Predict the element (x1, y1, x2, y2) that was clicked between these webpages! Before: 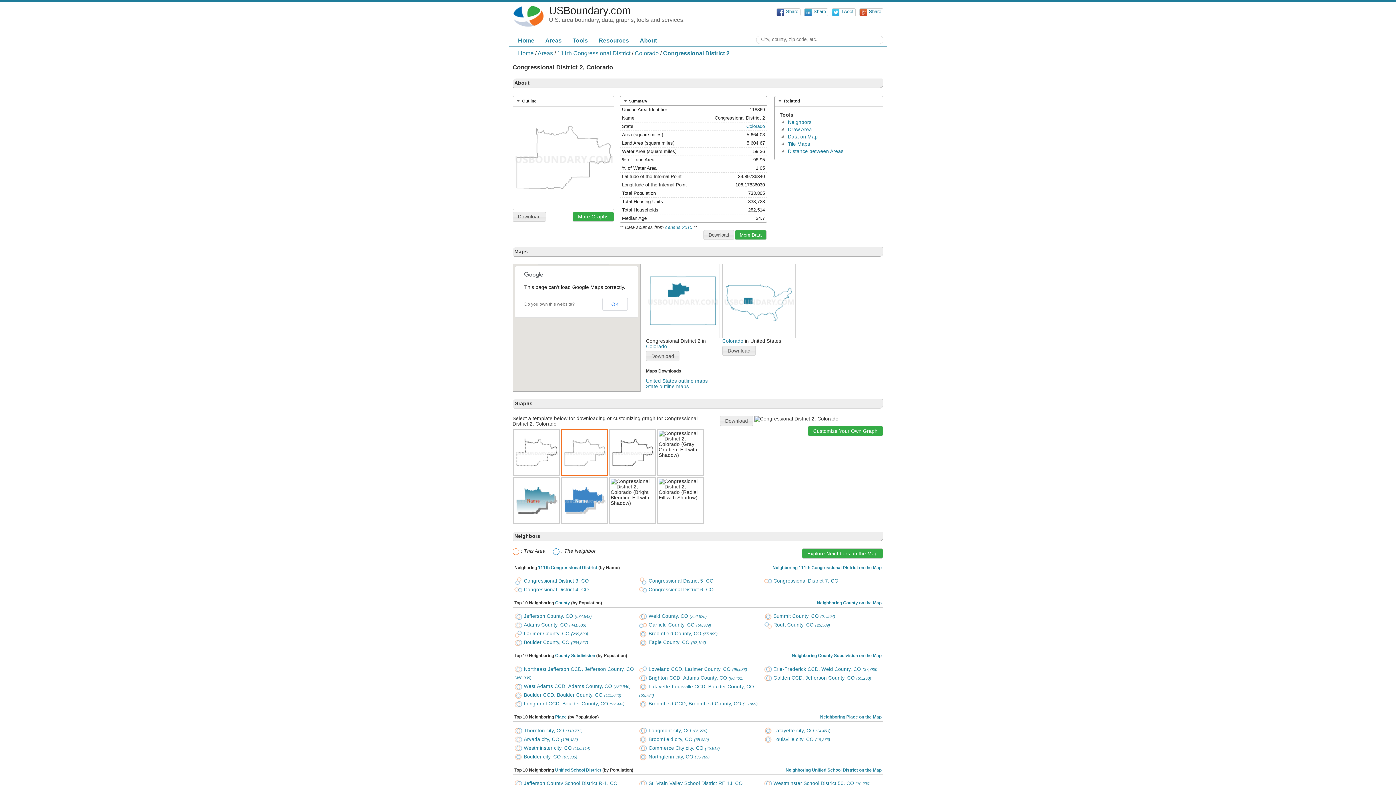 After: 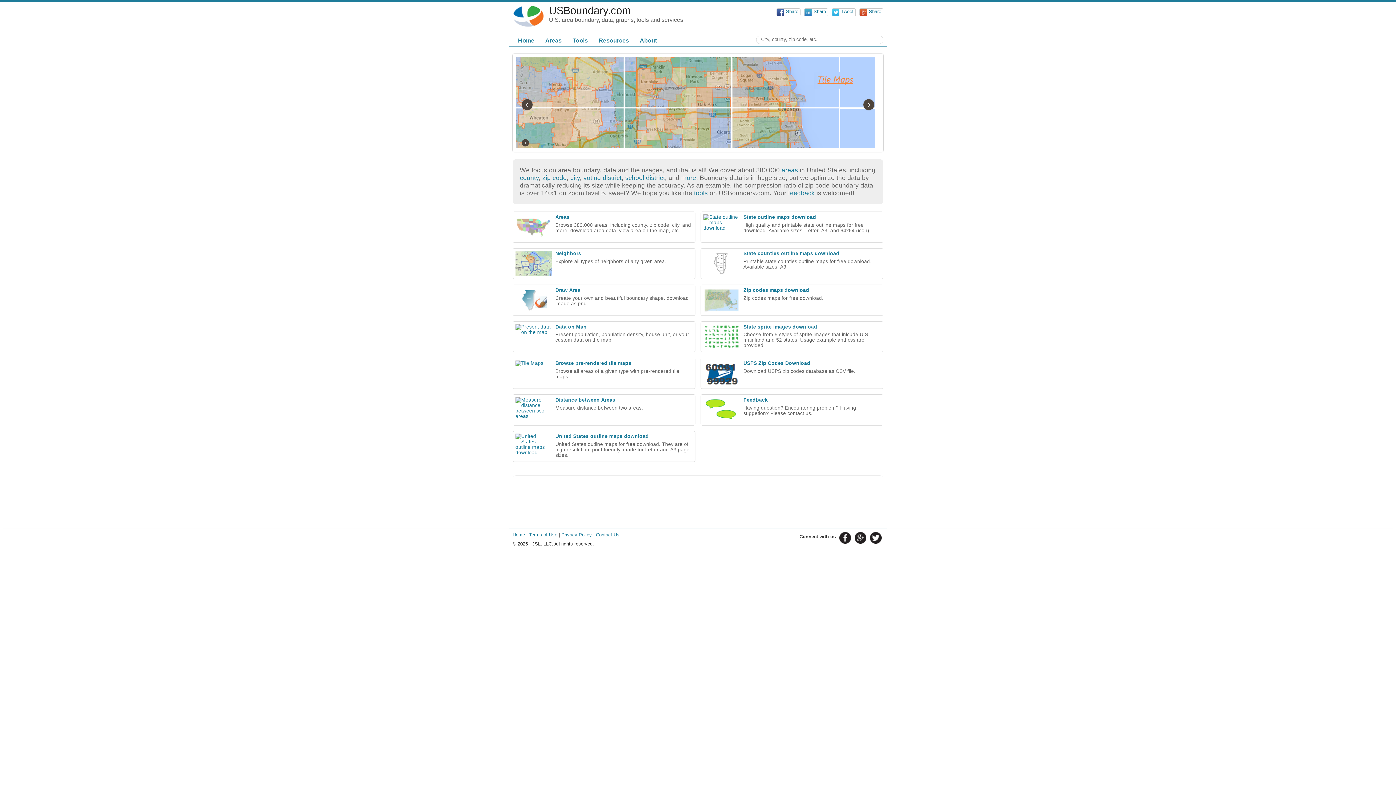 Action: label: USBoundary.com
U.S. area boundary, data, graphs, tools and services. bbox: (549, 16, 684, 22)